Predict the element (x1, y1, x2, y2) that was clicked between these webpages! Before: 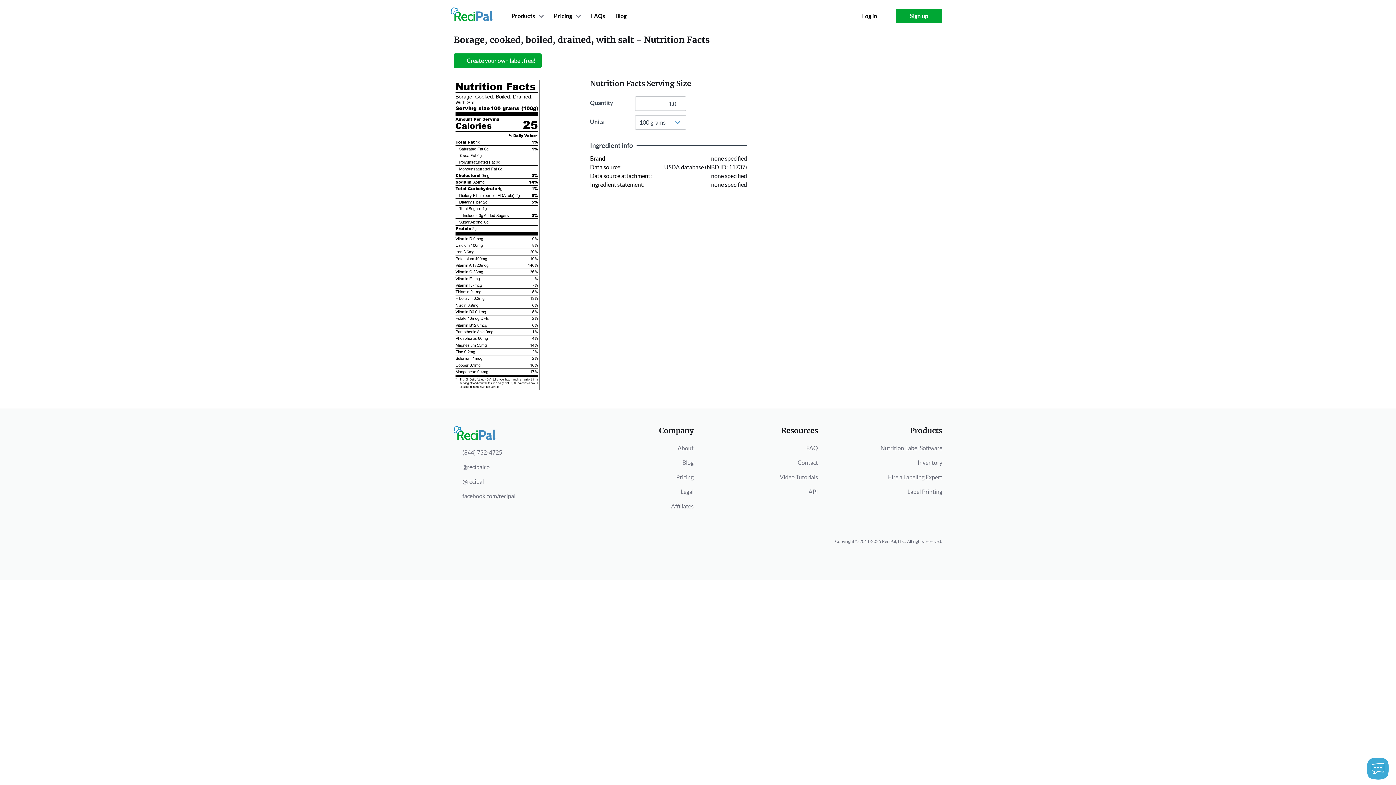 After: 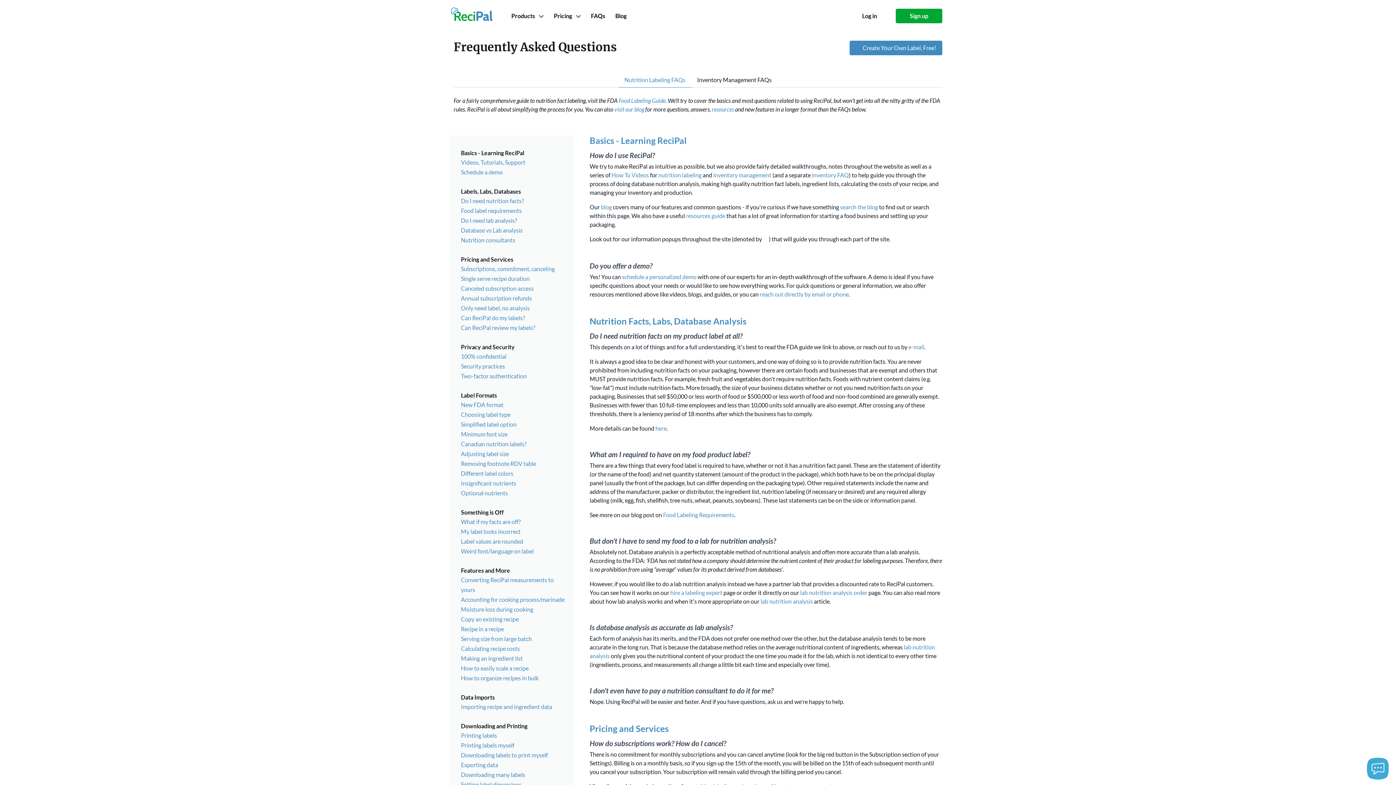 Action: bbox: (586, 4, 609, 27) label: FAQs